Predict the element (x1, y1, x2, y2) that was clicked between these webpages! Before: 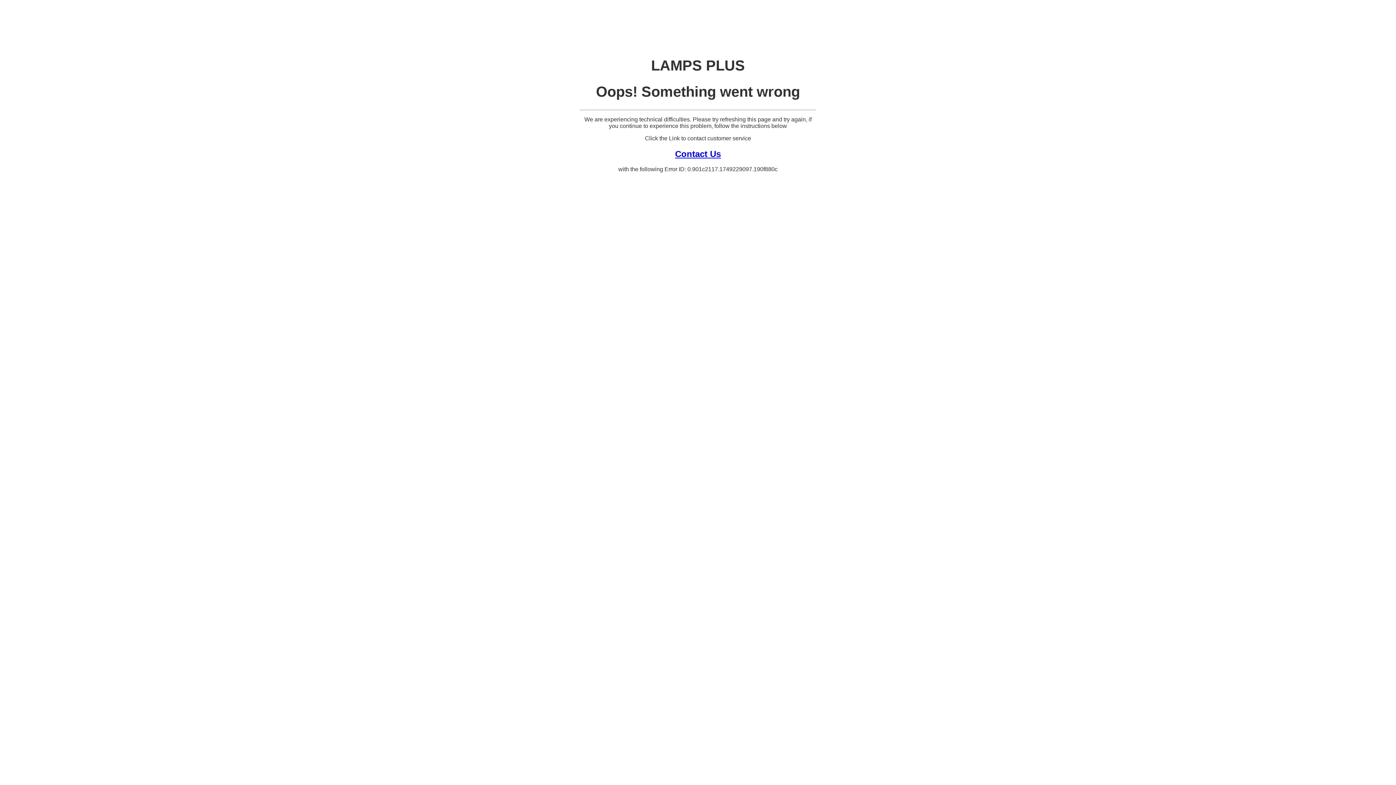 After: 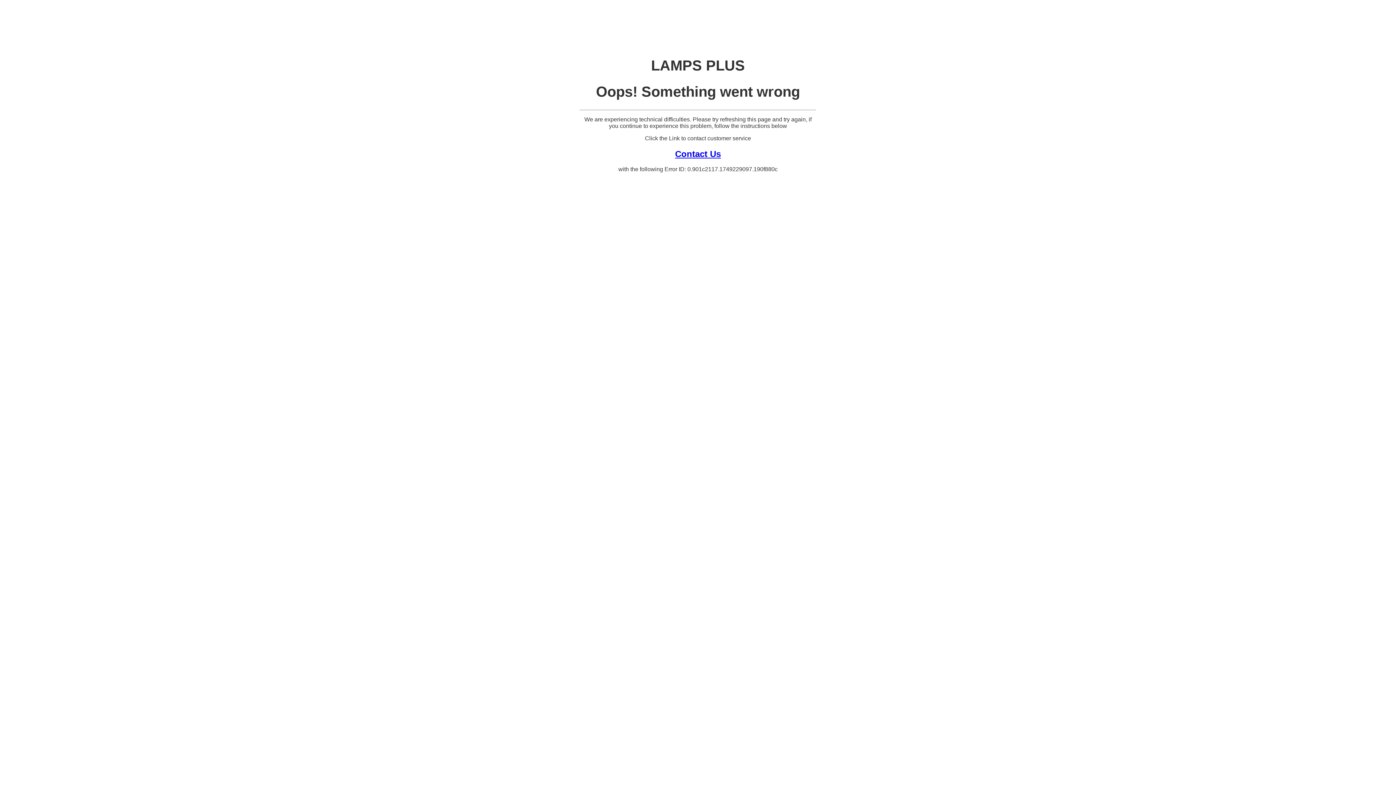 Action: bbox: (675, 148, 721, 158) label: Contact Us